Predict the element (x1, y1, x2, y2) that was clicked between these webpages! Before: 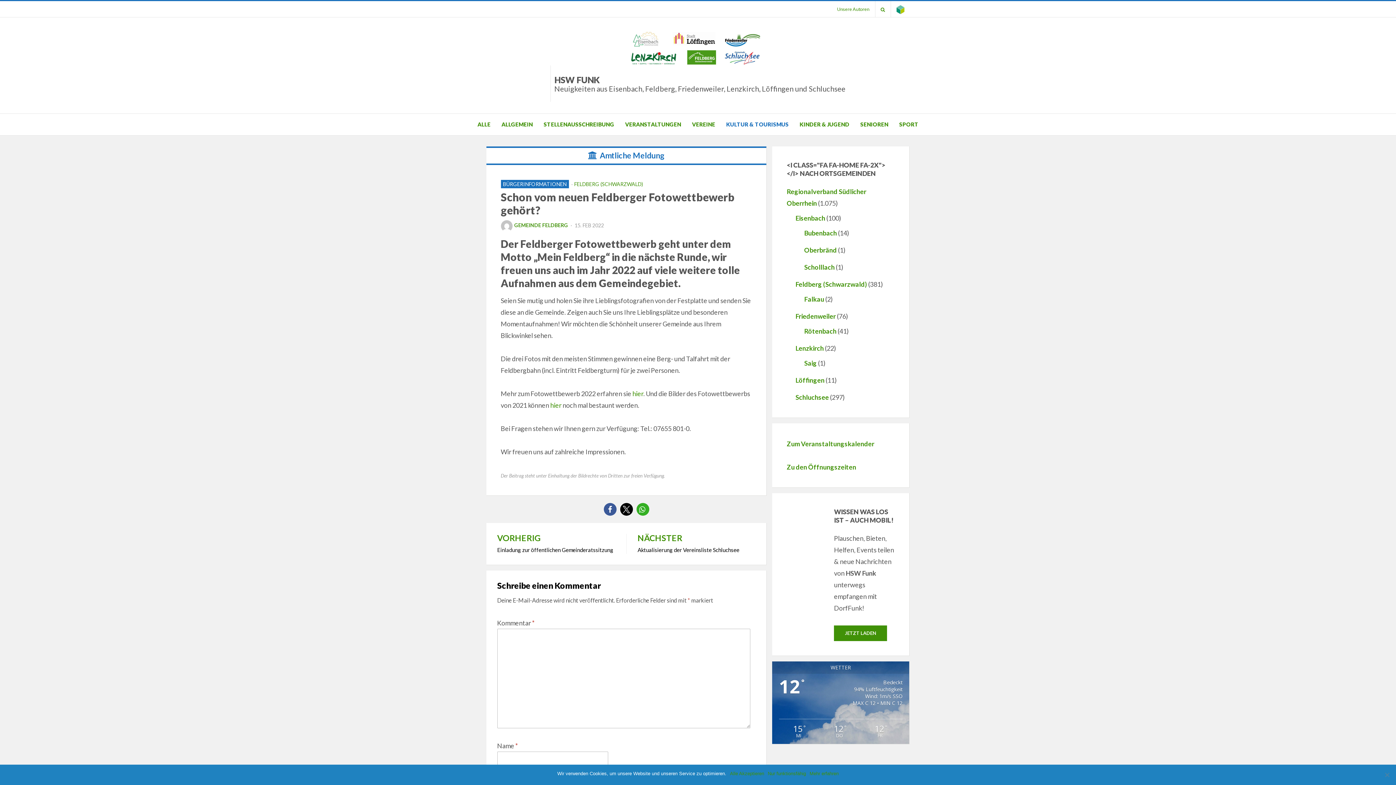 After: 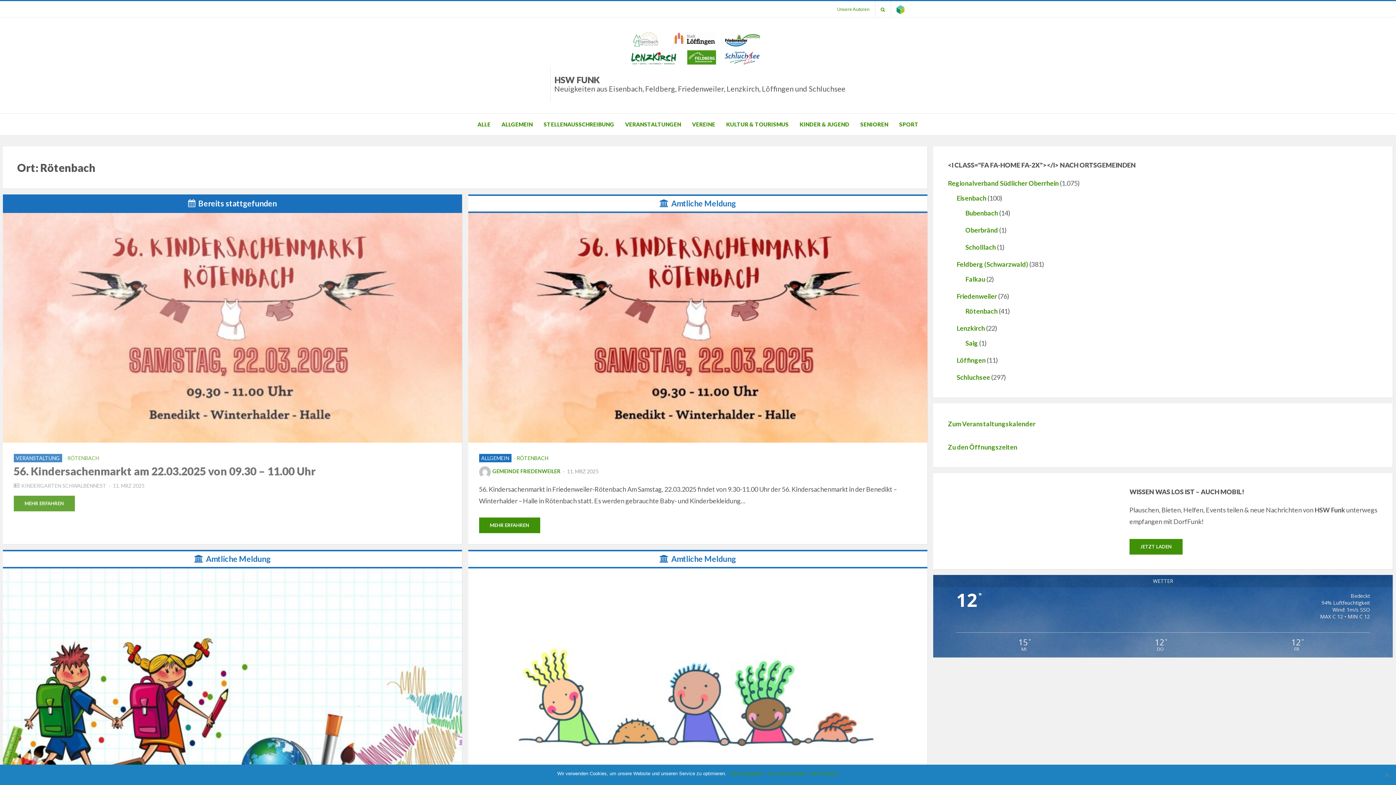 Action: label: Rötenbach bbox: (804, 327, 836, 335)